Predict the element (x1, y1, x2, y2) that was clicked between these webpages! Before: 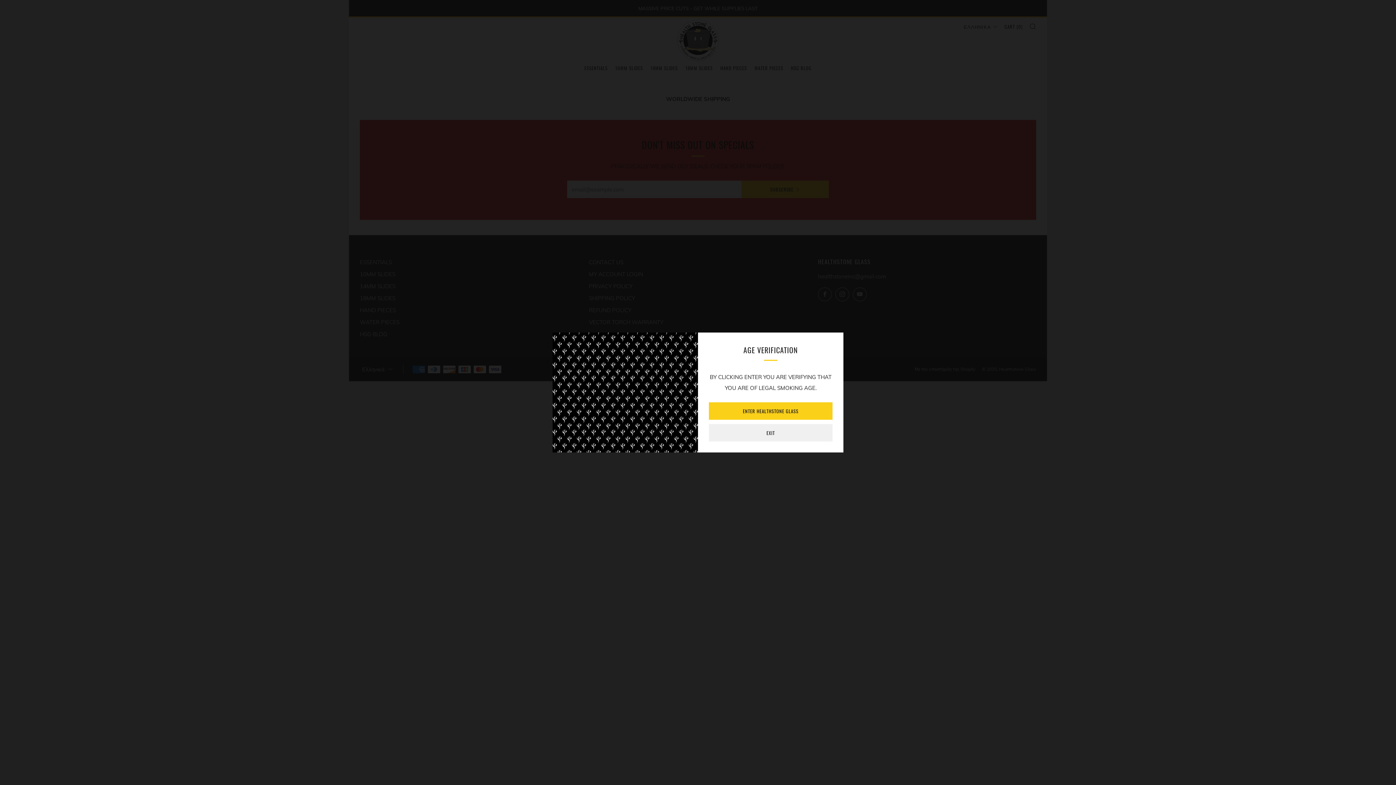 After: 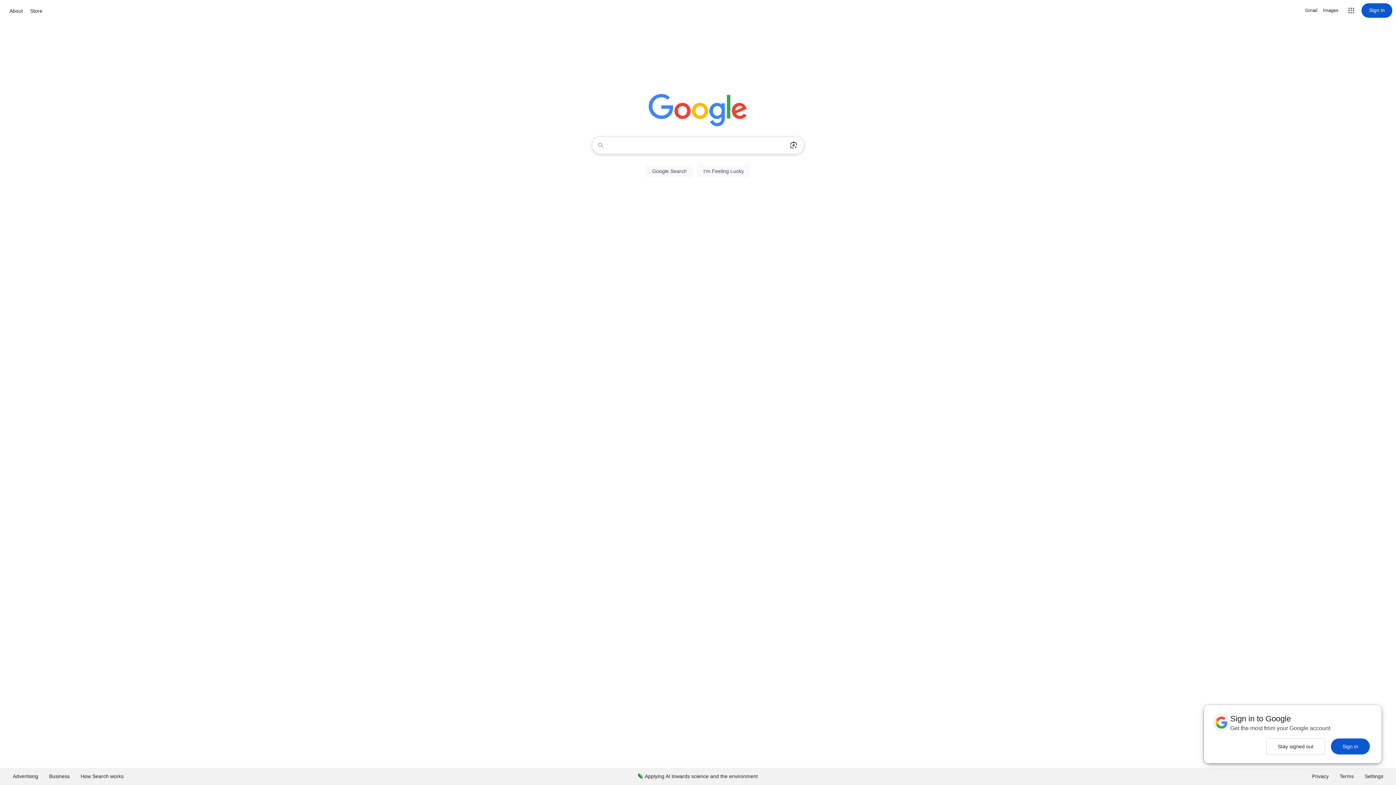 Action: label: EXIT bbox: (709, 424, 832, 441)